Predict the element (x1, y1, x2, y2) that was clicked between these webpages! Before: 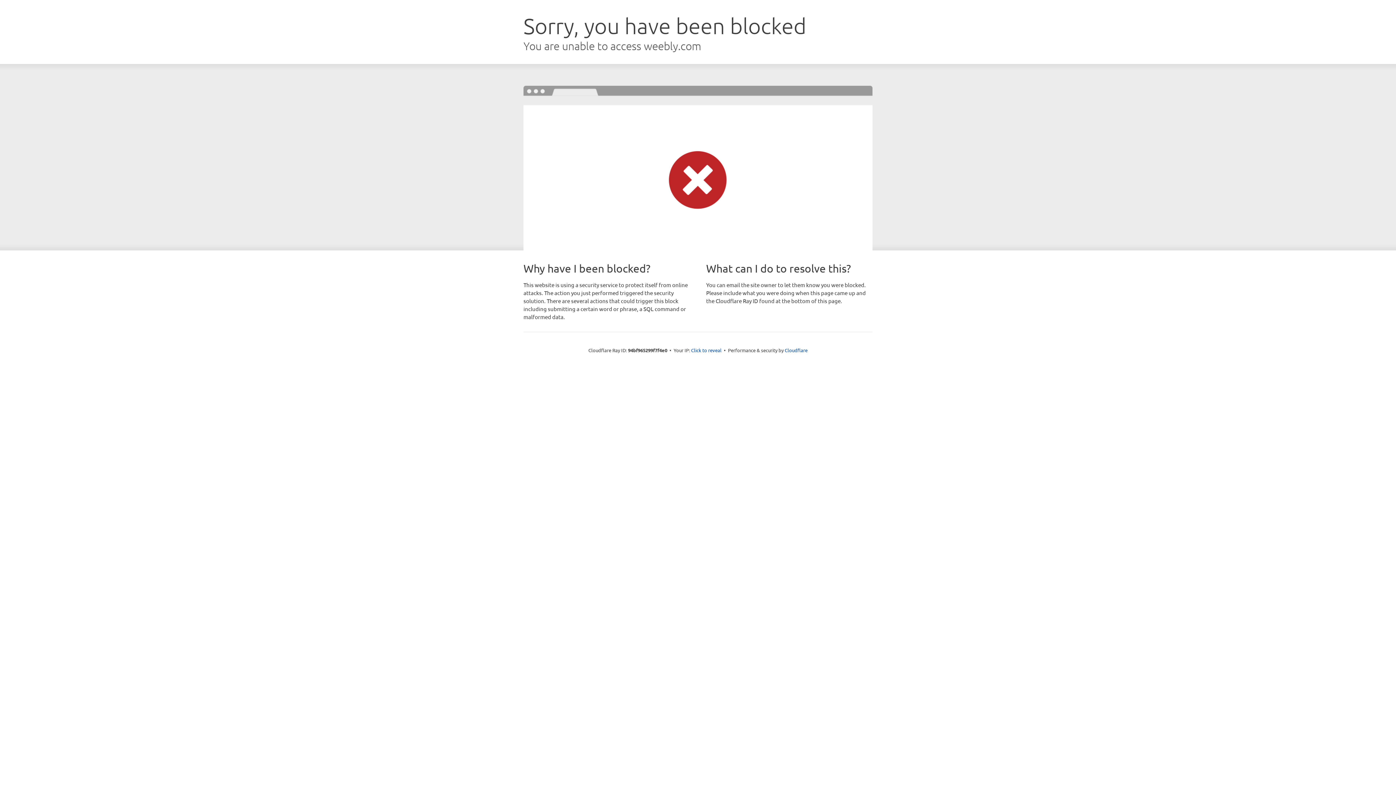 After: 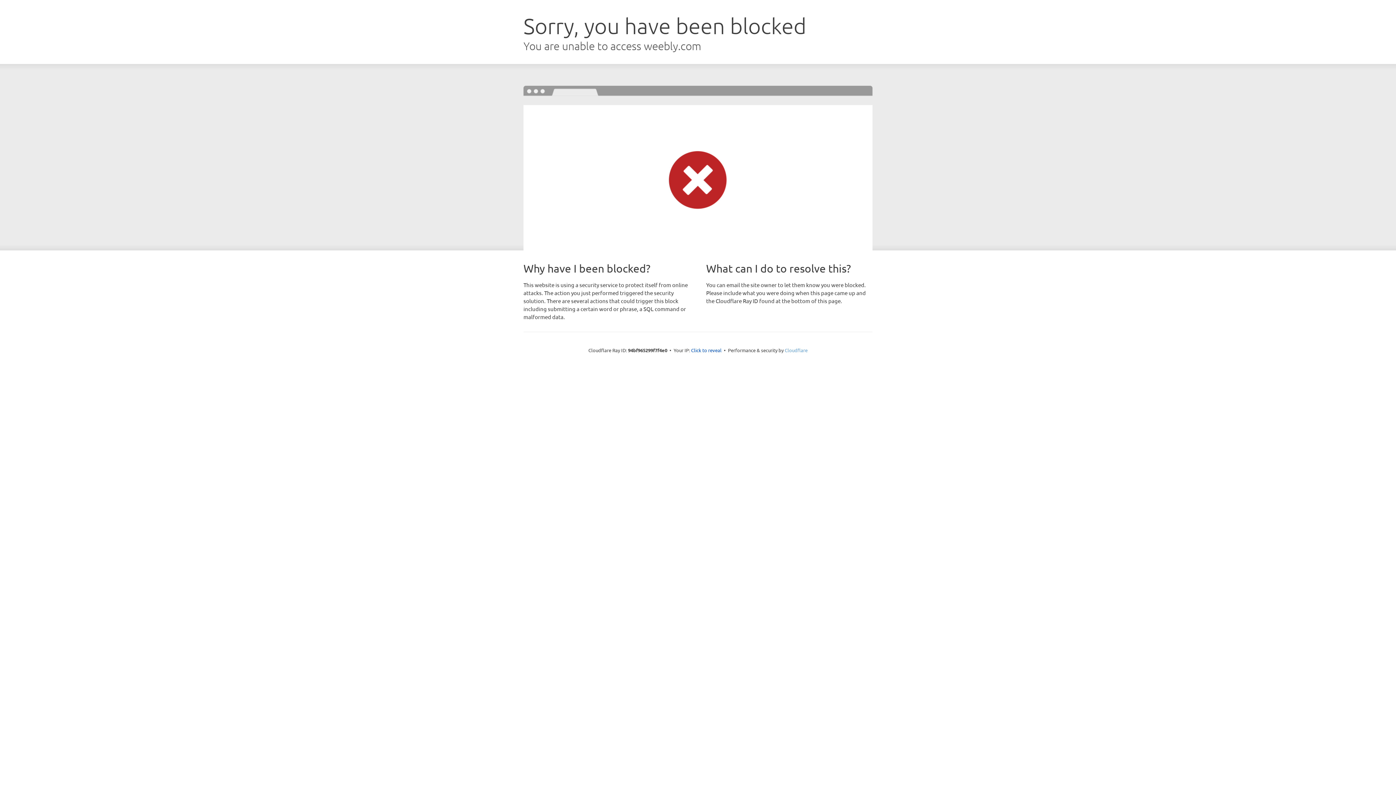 Action: bbox: (784, 347, 807, 353) label: Cloudflare